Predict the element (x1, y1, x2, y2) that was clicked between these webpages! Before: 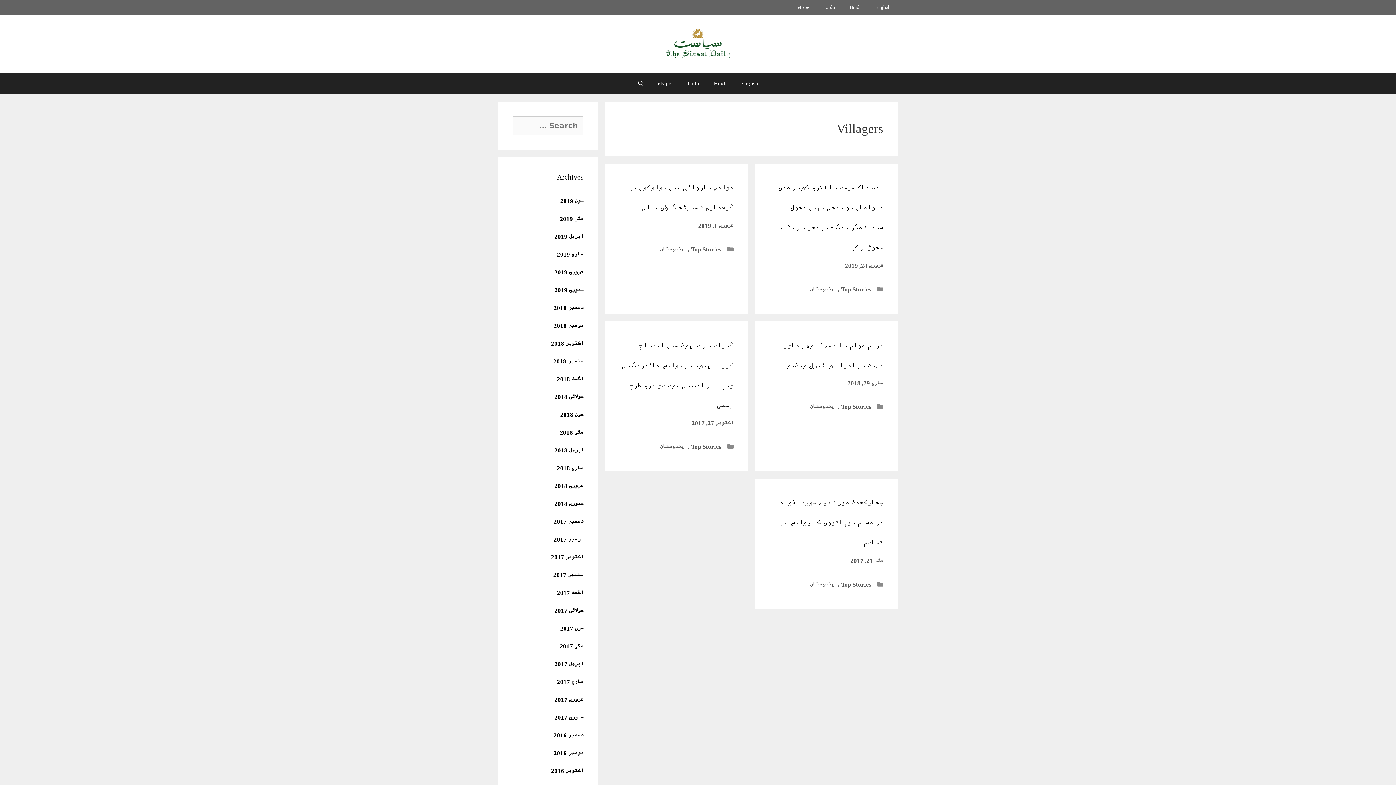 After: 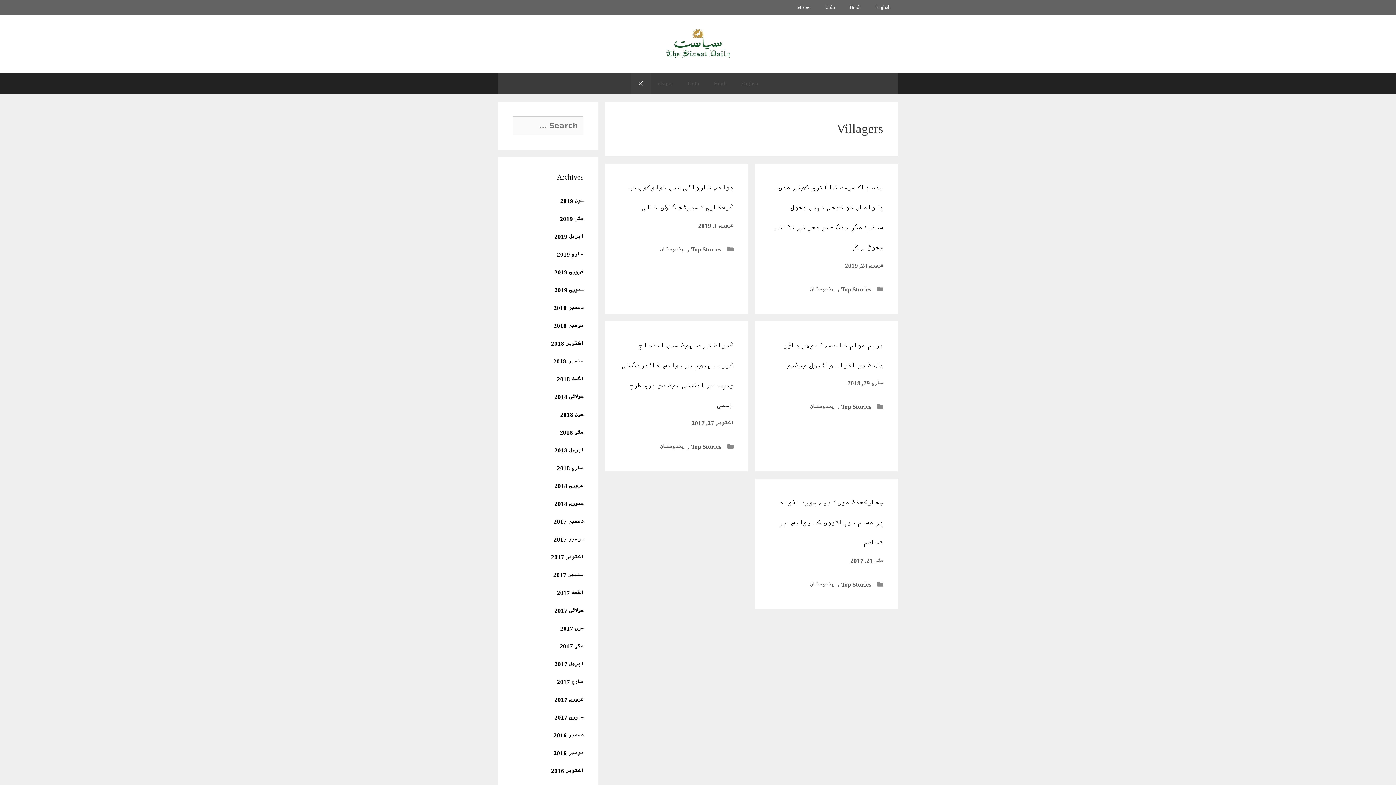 Action: label: Open Search Bar bbox: (630, 72, 650, 94)